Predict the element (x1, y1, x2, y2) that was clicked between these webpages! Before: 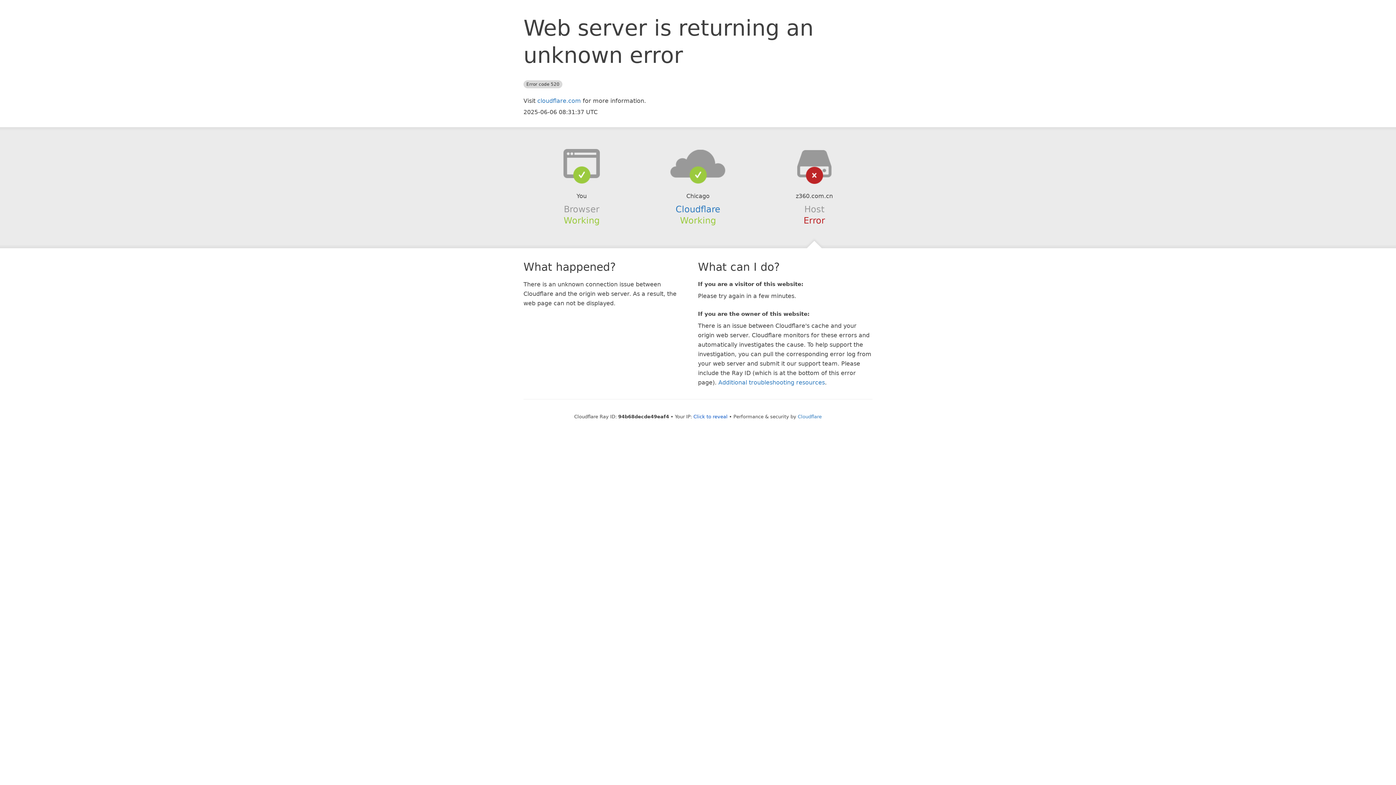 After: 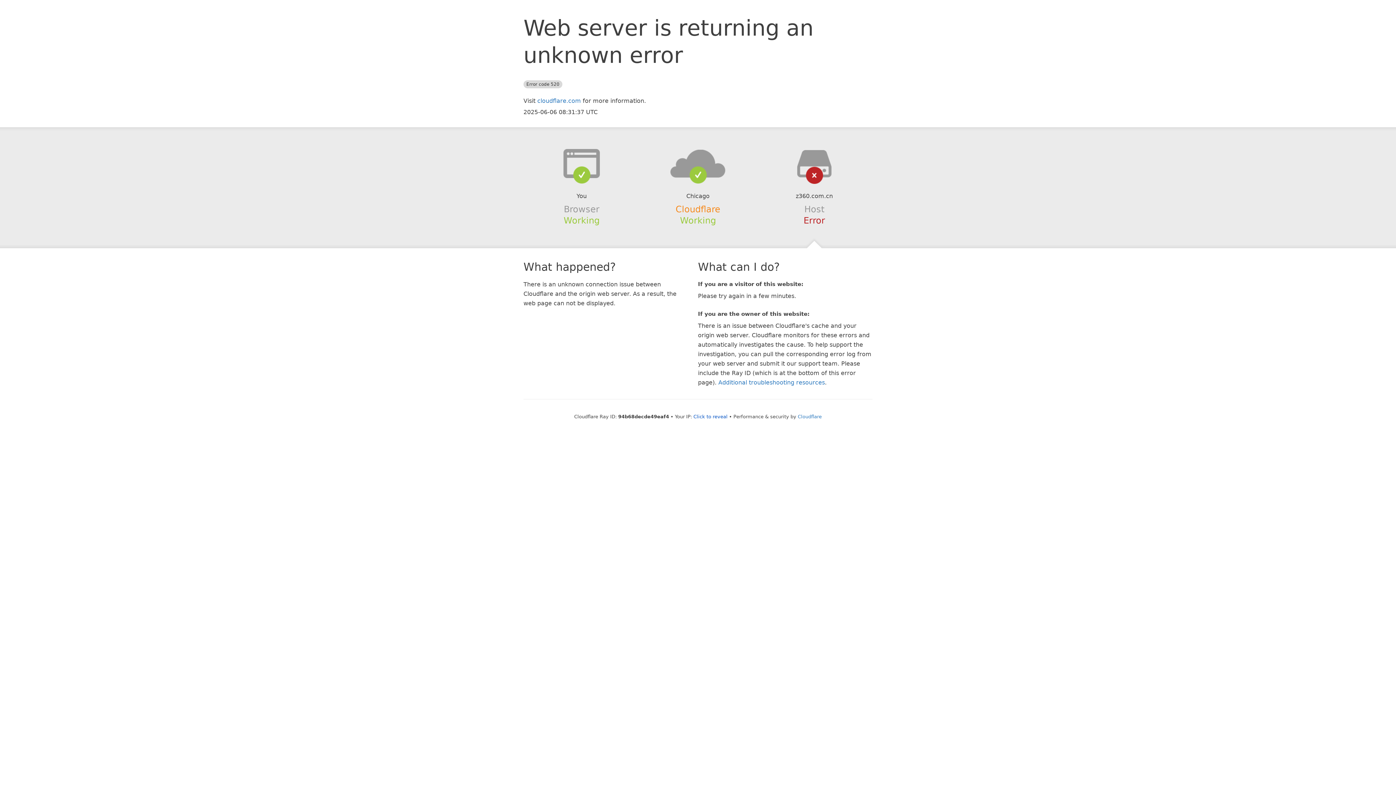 Action: label: Cloudflare bbox: (675, 204, 720, 214)